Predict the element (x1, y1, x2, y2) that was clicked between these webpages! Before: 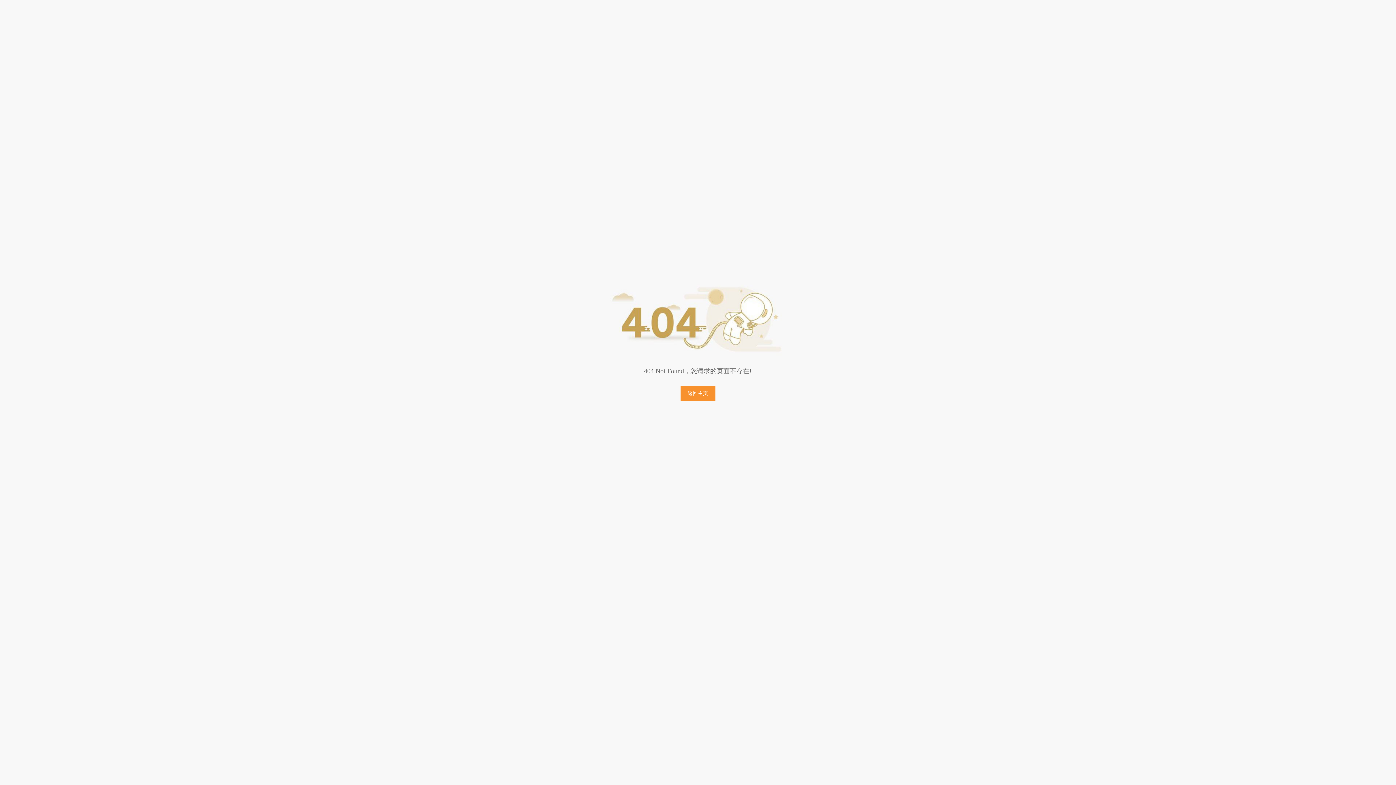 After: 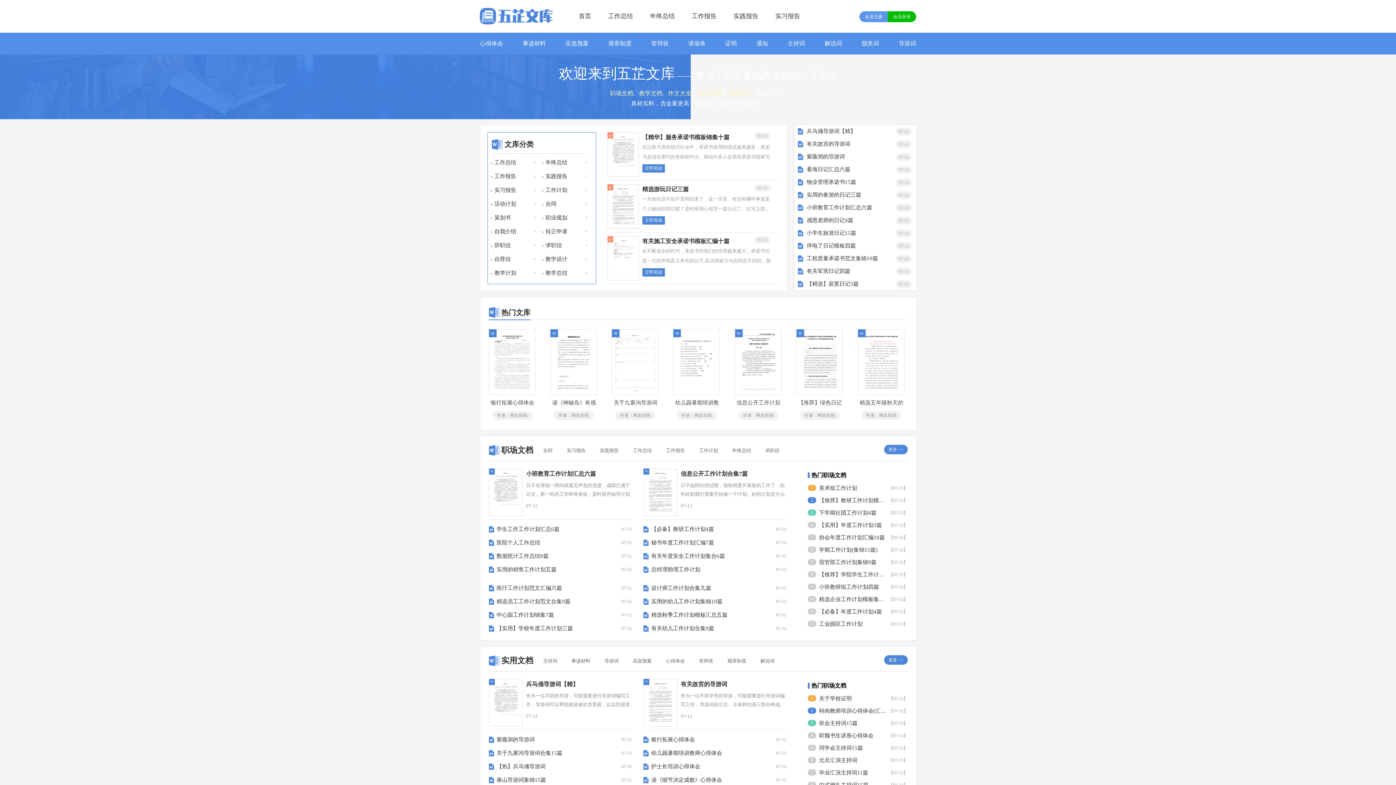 Action: label: 返回主页 bbox: (680, 386, 715, 401)